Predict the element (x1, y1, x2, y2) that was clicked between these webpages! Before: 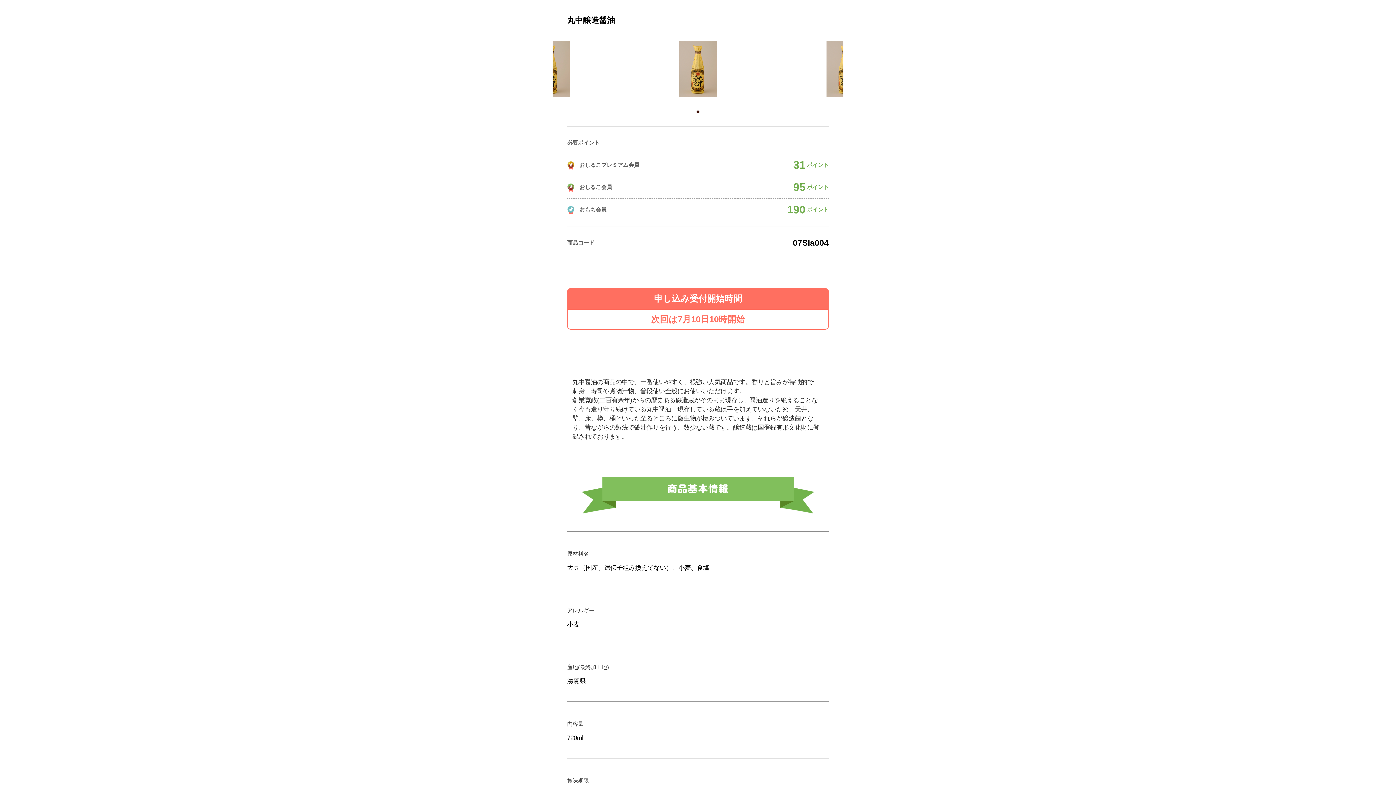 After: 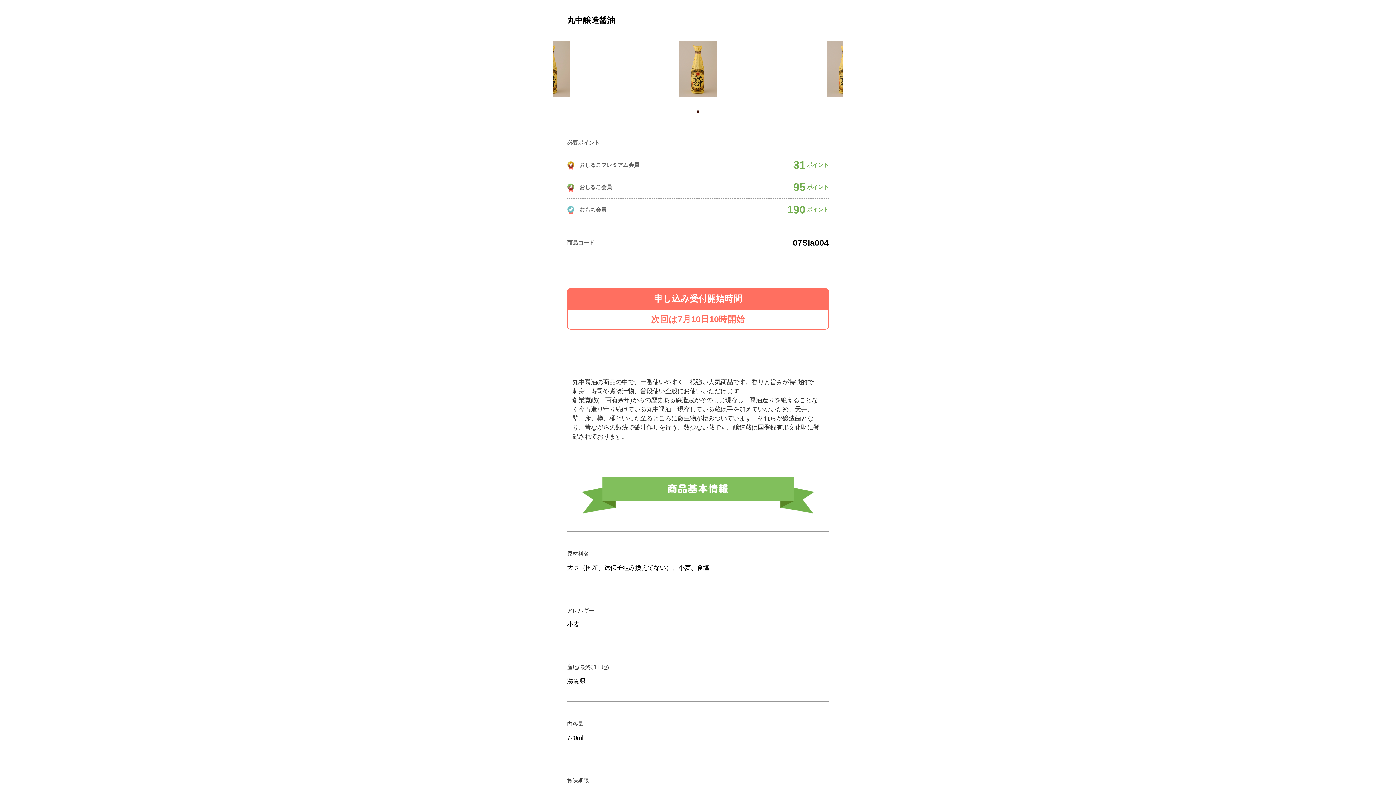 Action: bbox: (661, 236, 829, 248) label: 07SIa004